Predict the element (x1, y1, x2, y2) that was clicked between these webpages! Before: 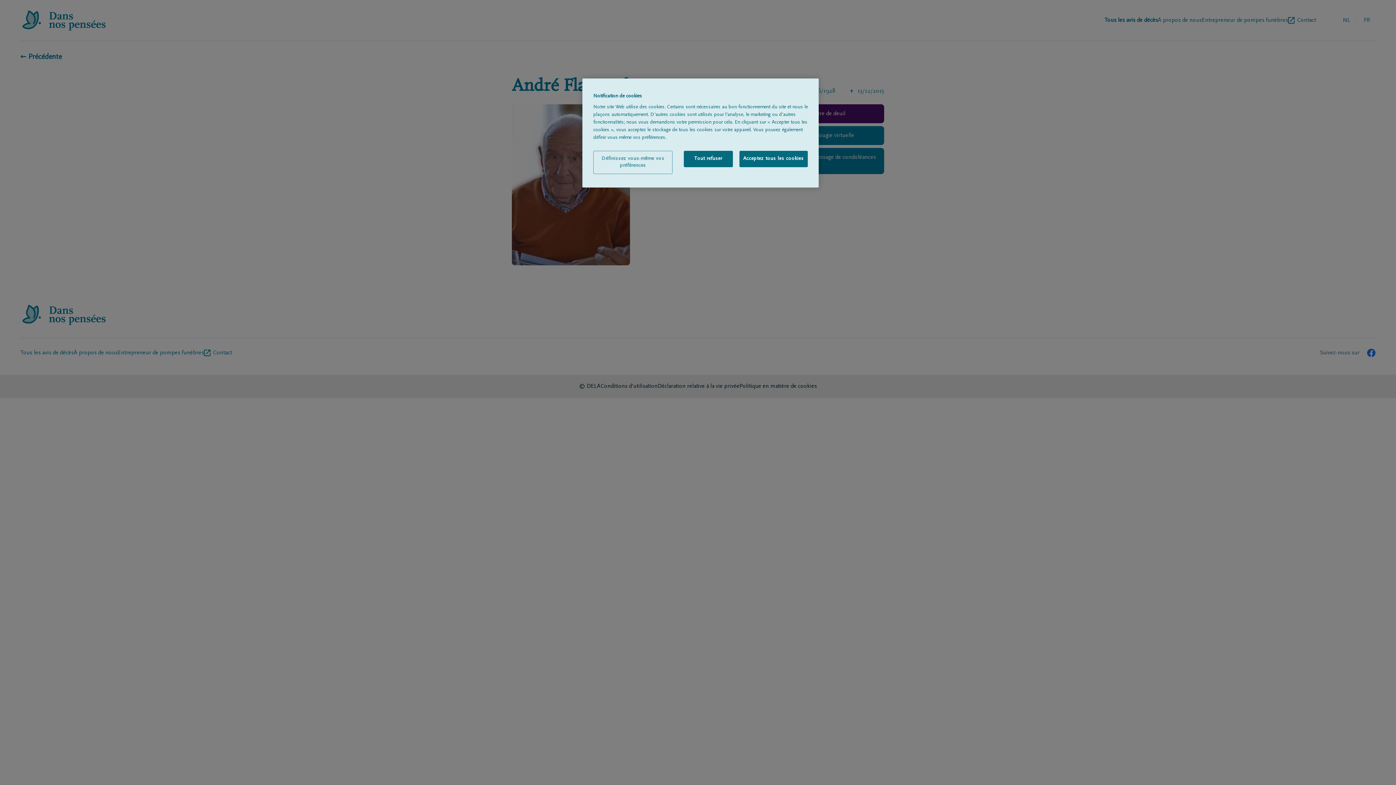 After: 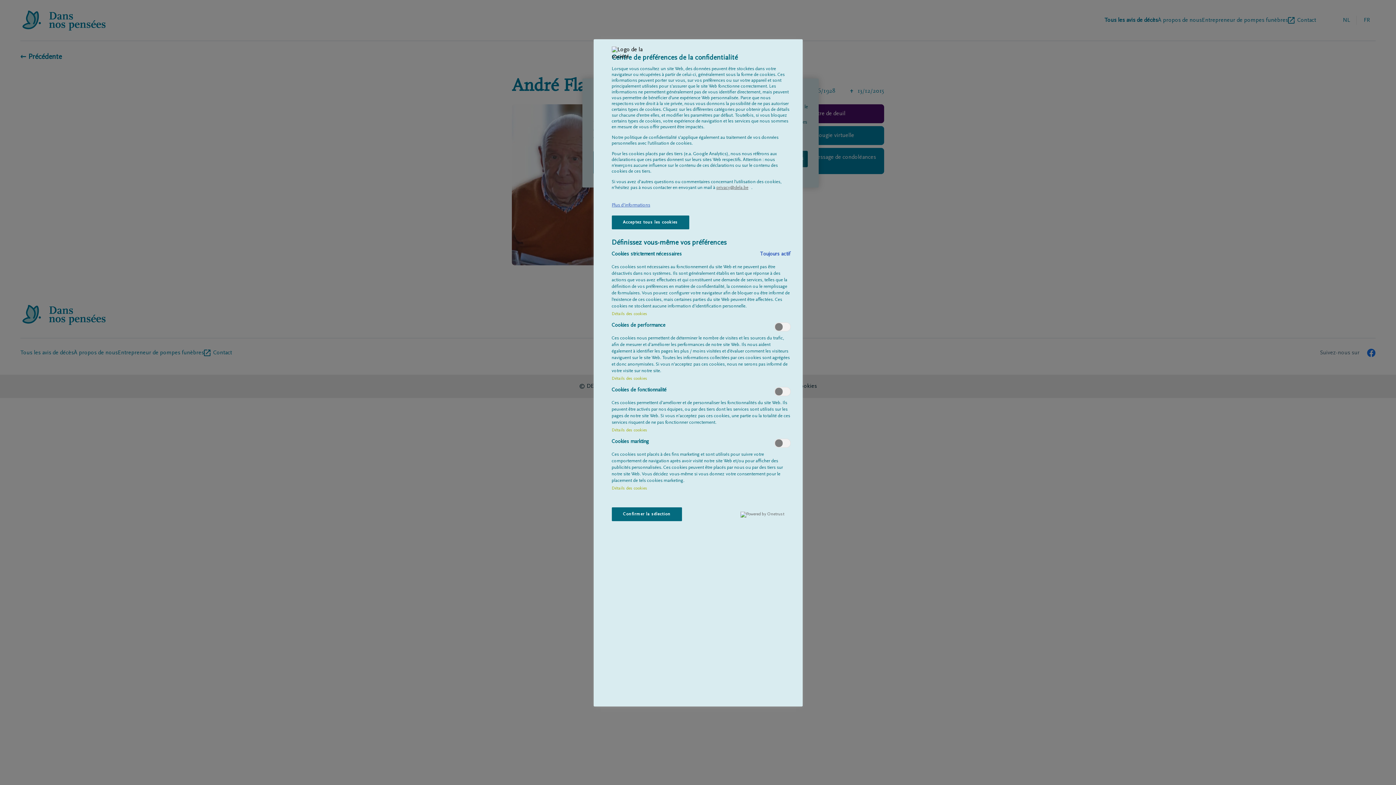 Action: label: Définissez vous-même vos préférences bbox: (593, 150, 672, 174)